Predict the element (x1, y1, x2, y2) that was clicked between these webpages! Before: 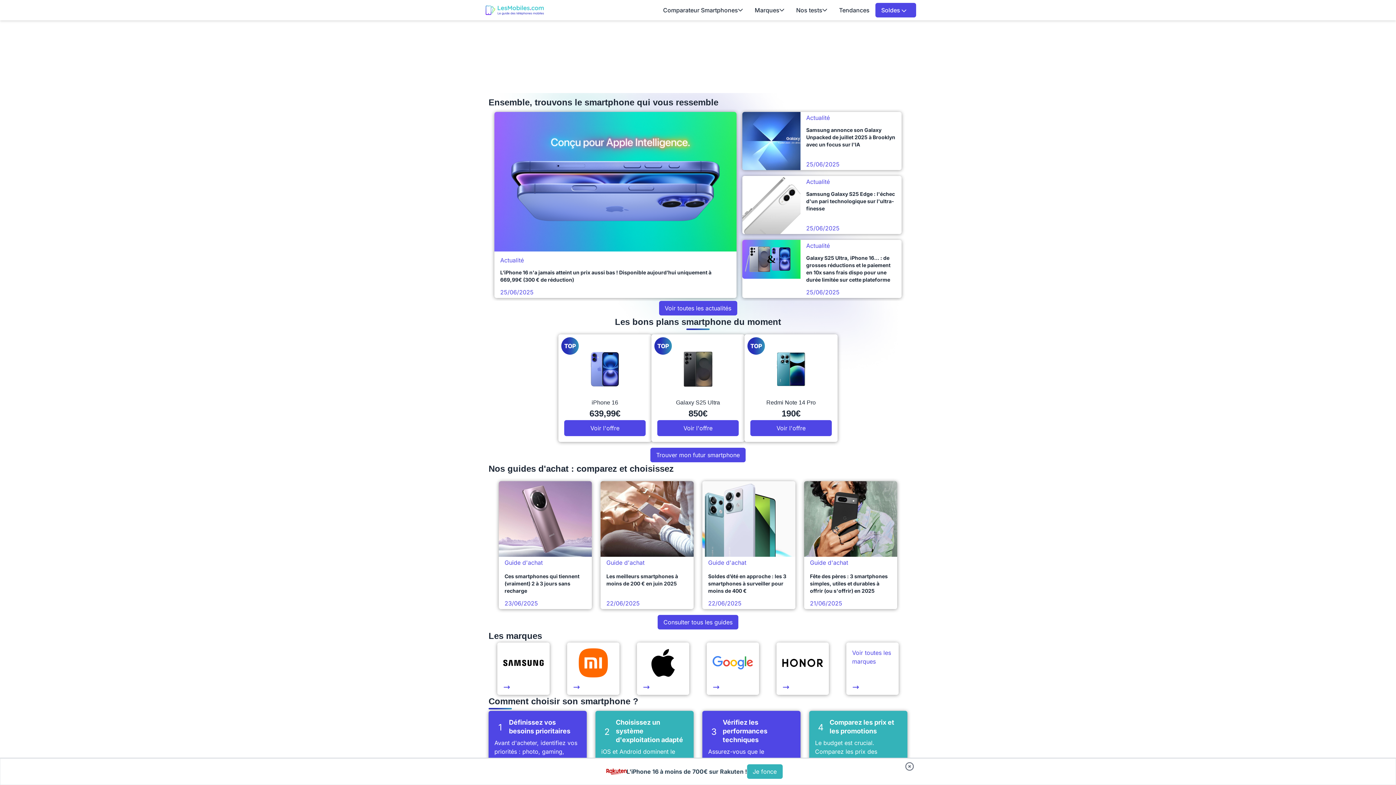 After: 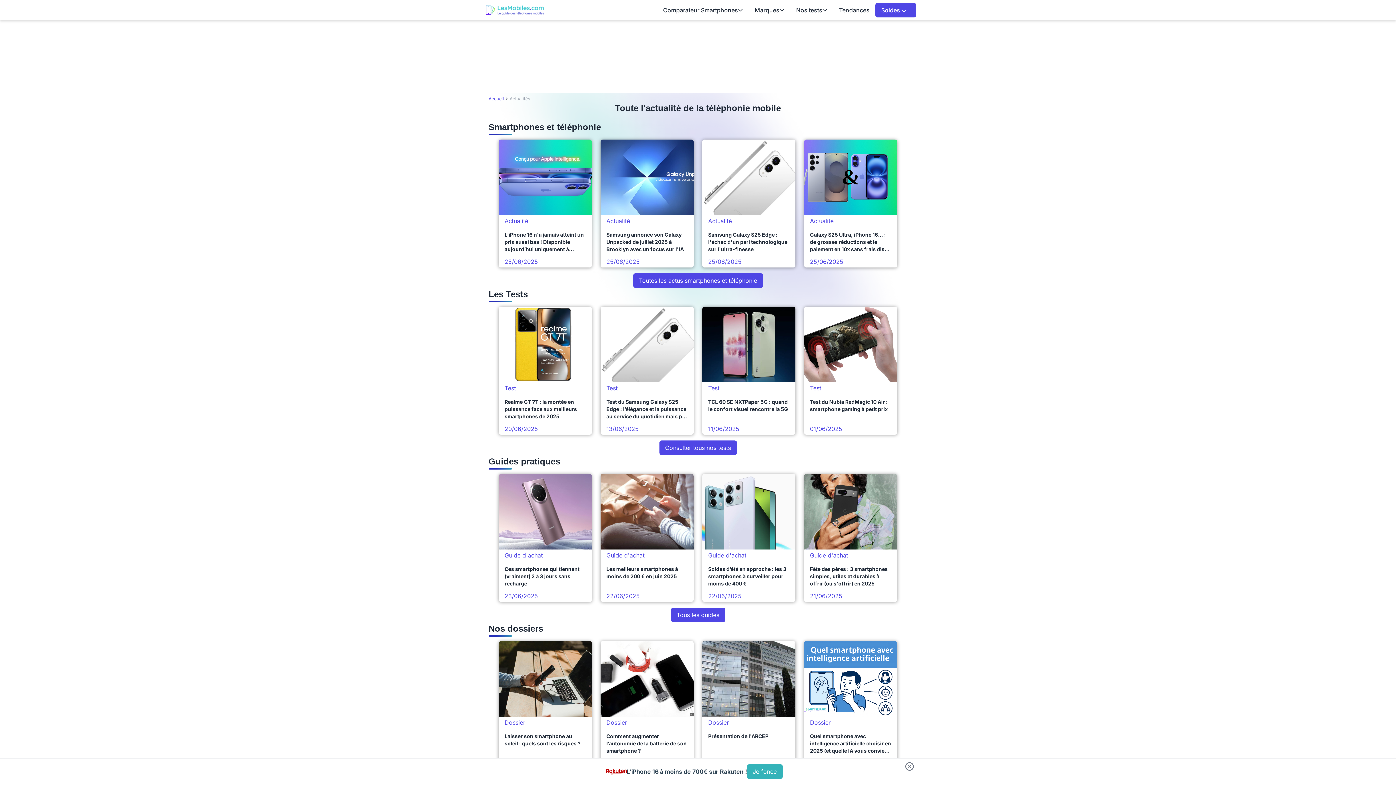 Action: label: Voir toutes les actualités bbox: (659, 301, 737, 315)